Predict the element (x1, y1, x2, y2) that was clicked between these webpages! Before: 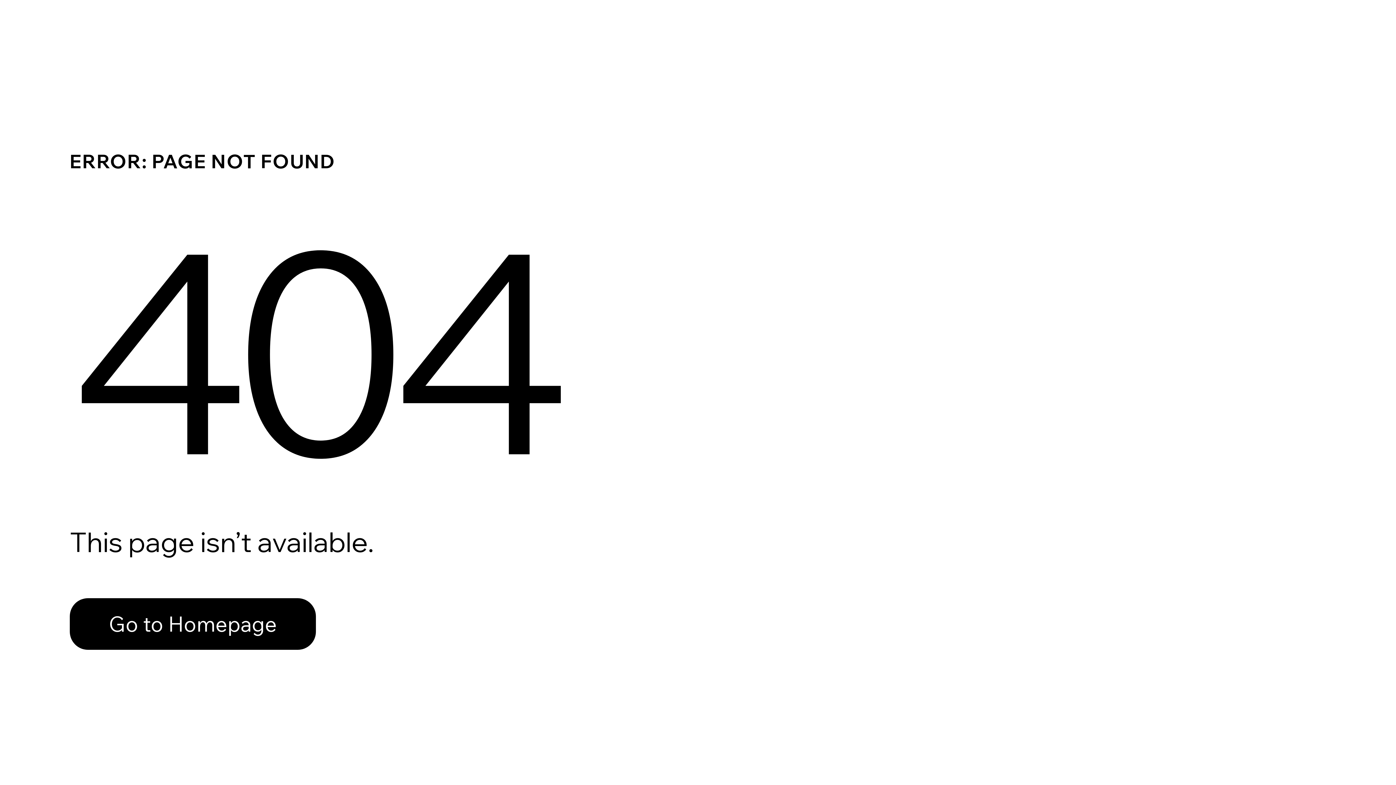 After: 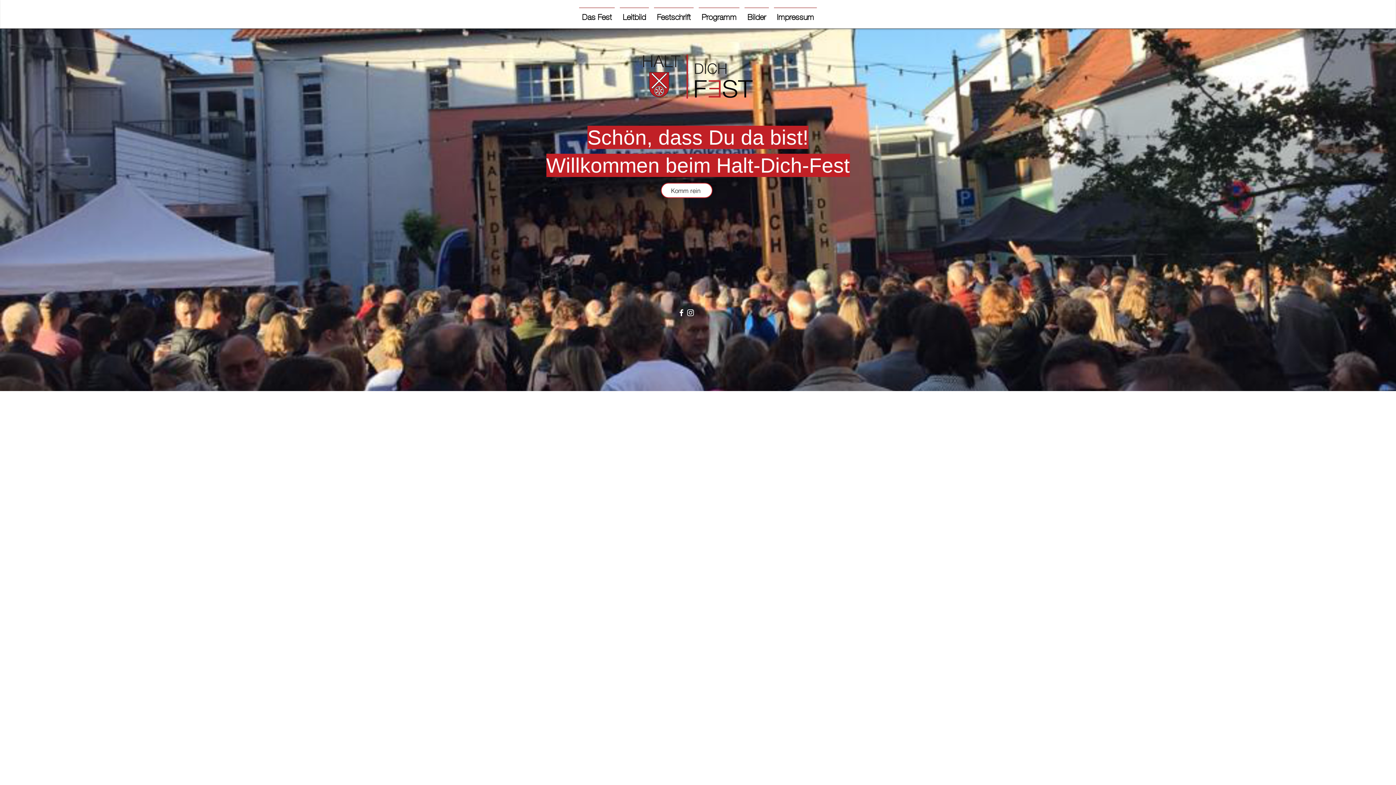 Action: bbox: (69, 582, 768, 659) label: Go to Homepage